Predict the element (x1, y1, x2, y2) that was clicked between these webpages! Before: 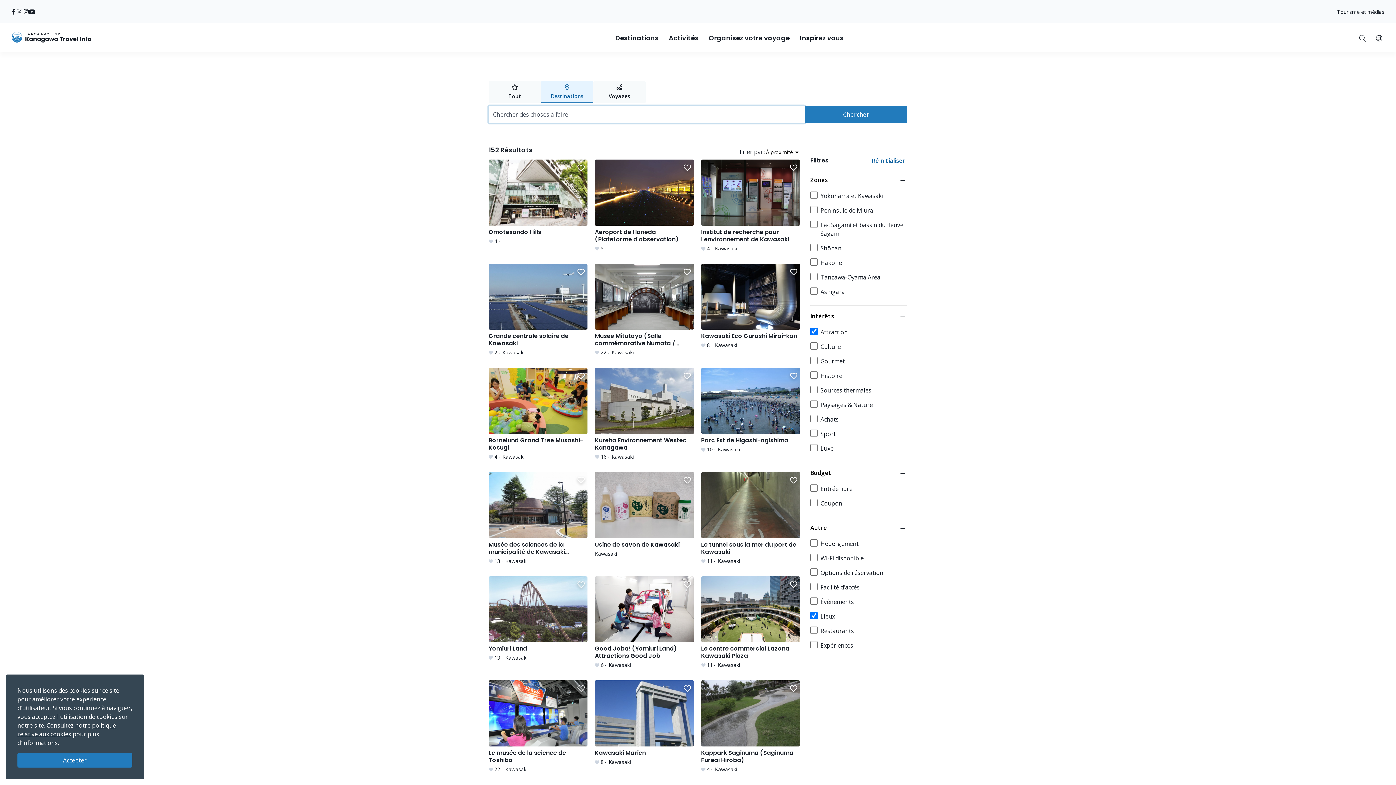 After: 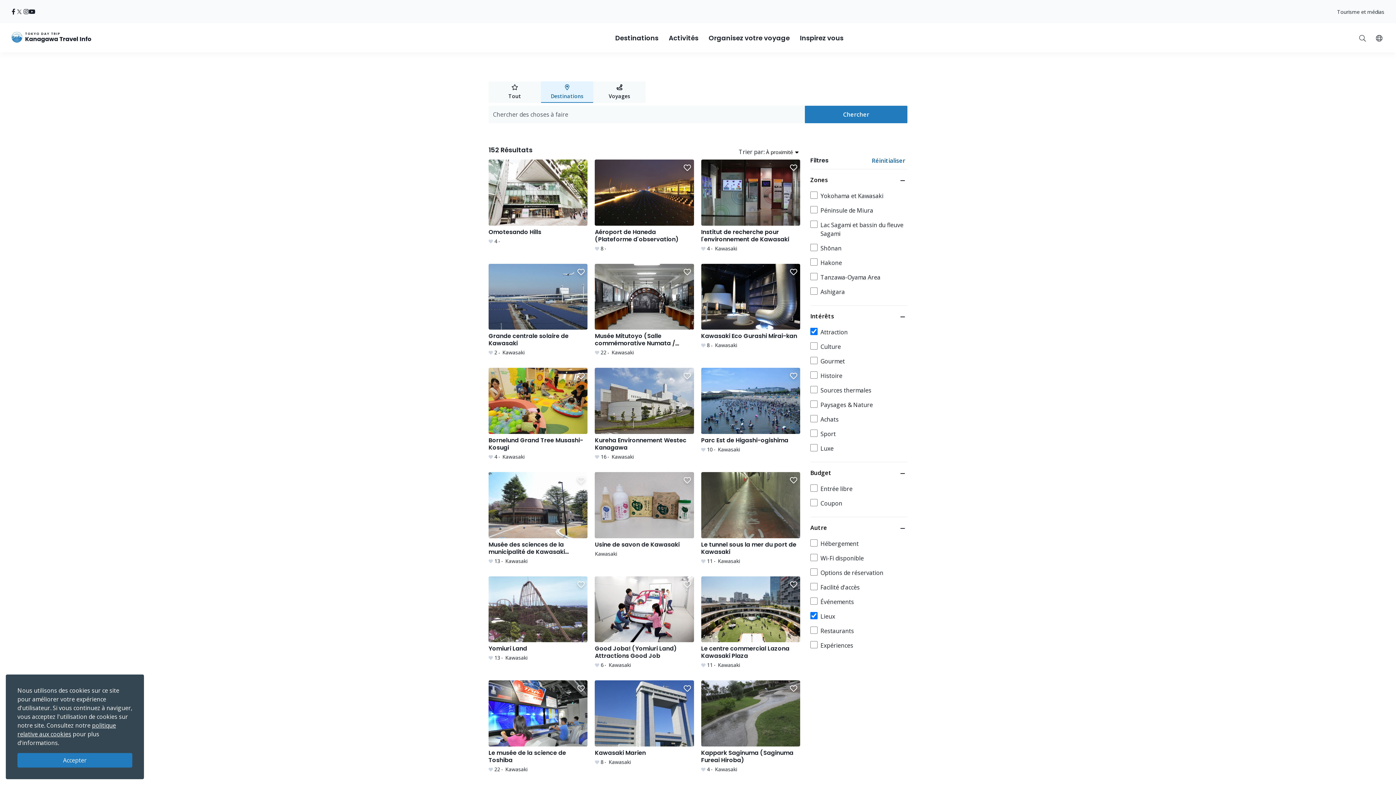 Action: bbox: (15, 7, 23, 16) label: twitter